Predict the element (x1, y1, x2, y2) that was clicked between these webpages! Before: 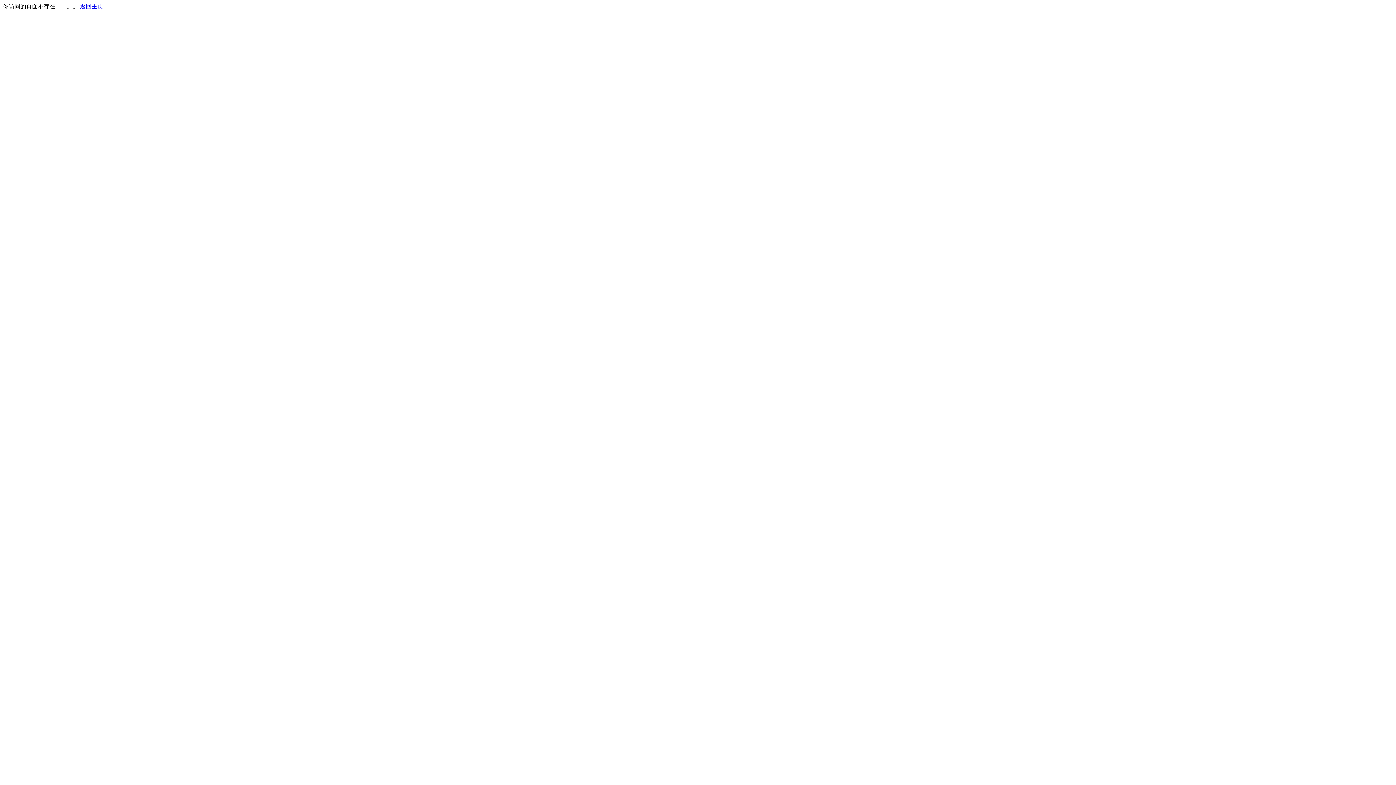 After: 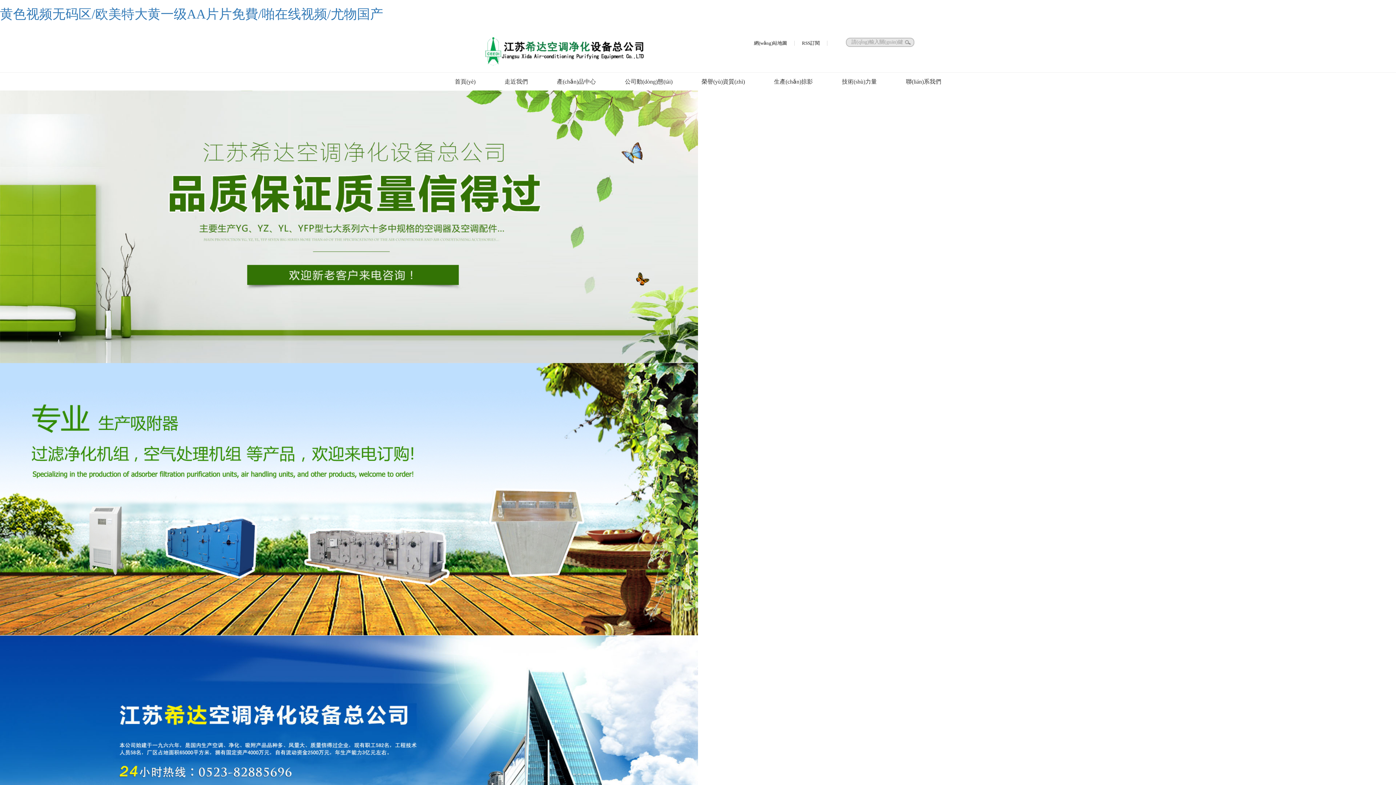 Action: bbox: (80, 3, 103, 9) label: 返回主页